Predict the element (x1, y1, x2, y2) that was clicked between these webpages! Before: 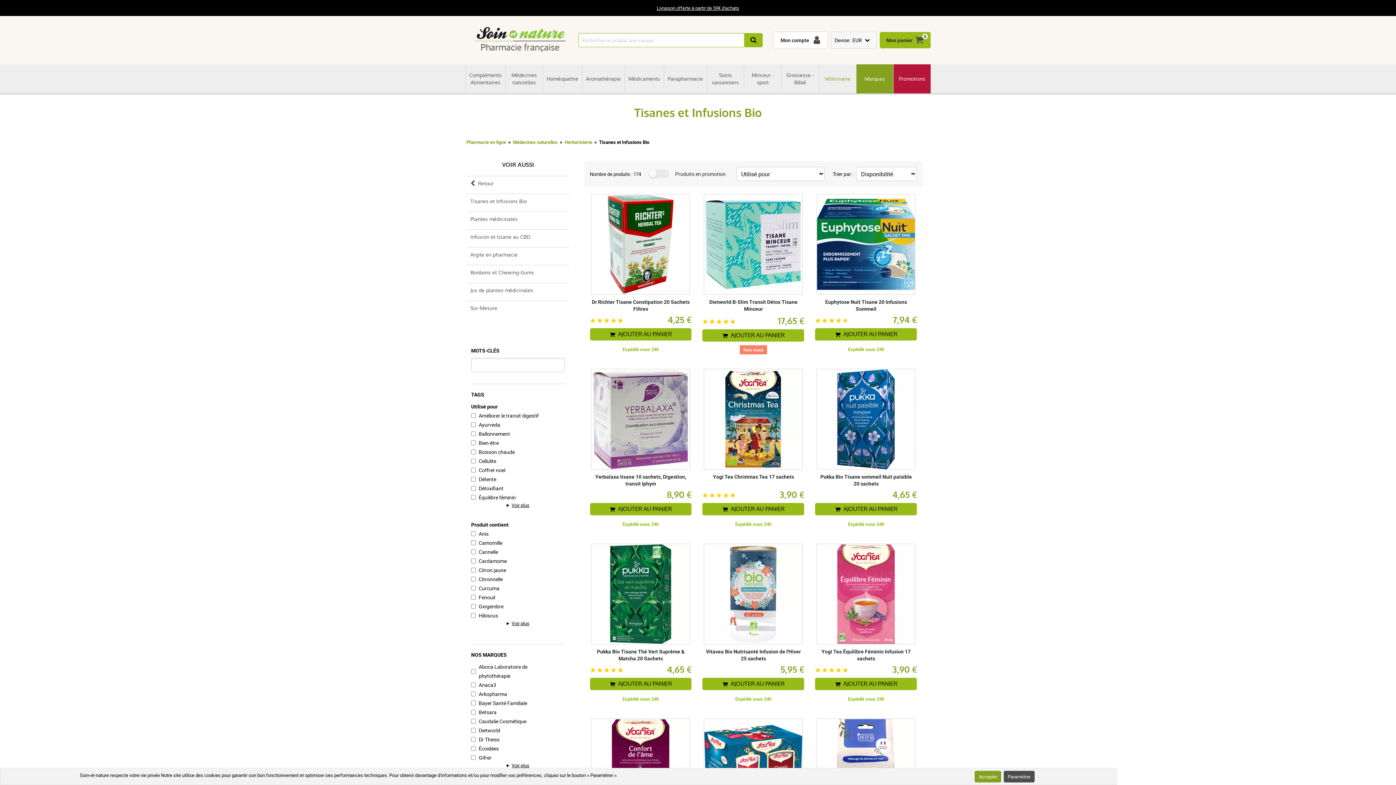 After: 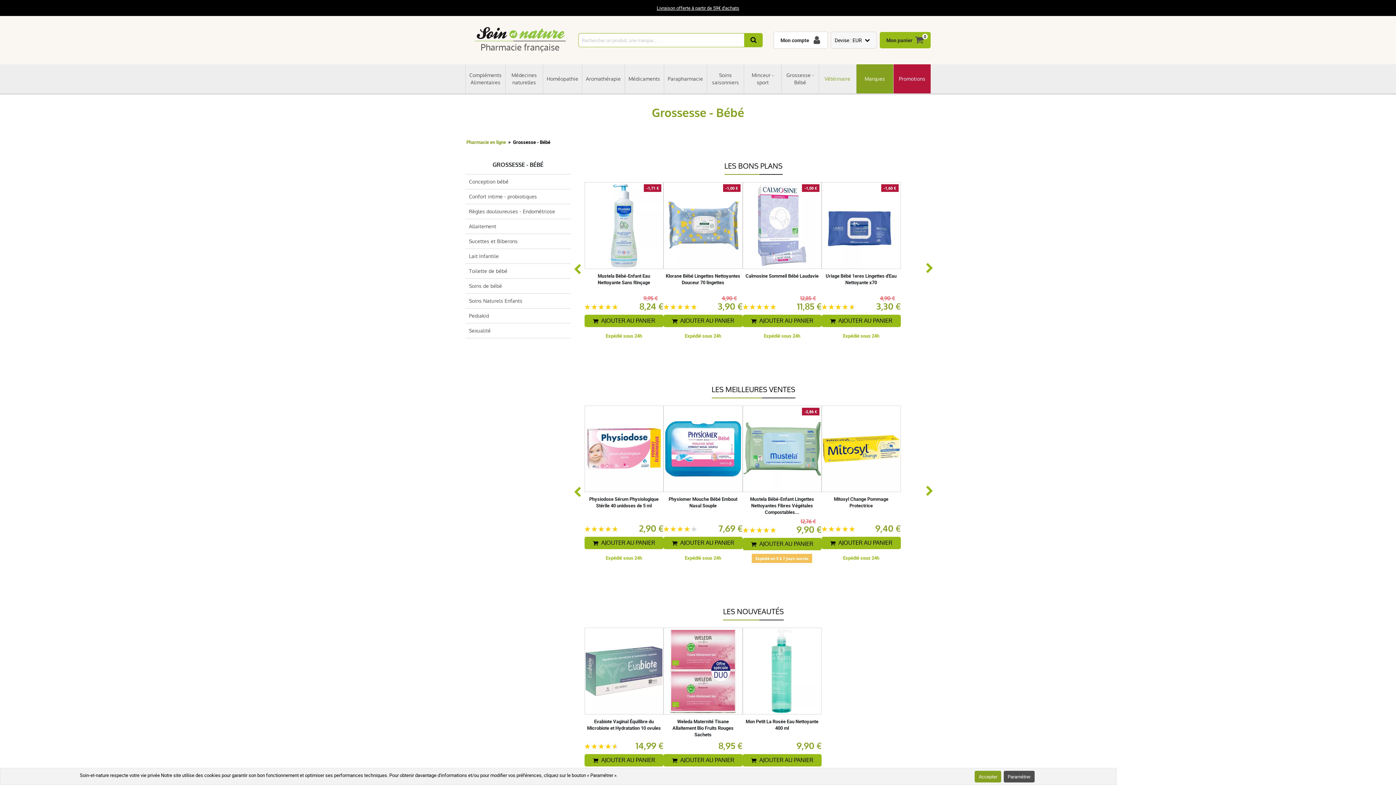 Action: label: Grossesse - Bébé bbox: (781, 64, 818, 93)